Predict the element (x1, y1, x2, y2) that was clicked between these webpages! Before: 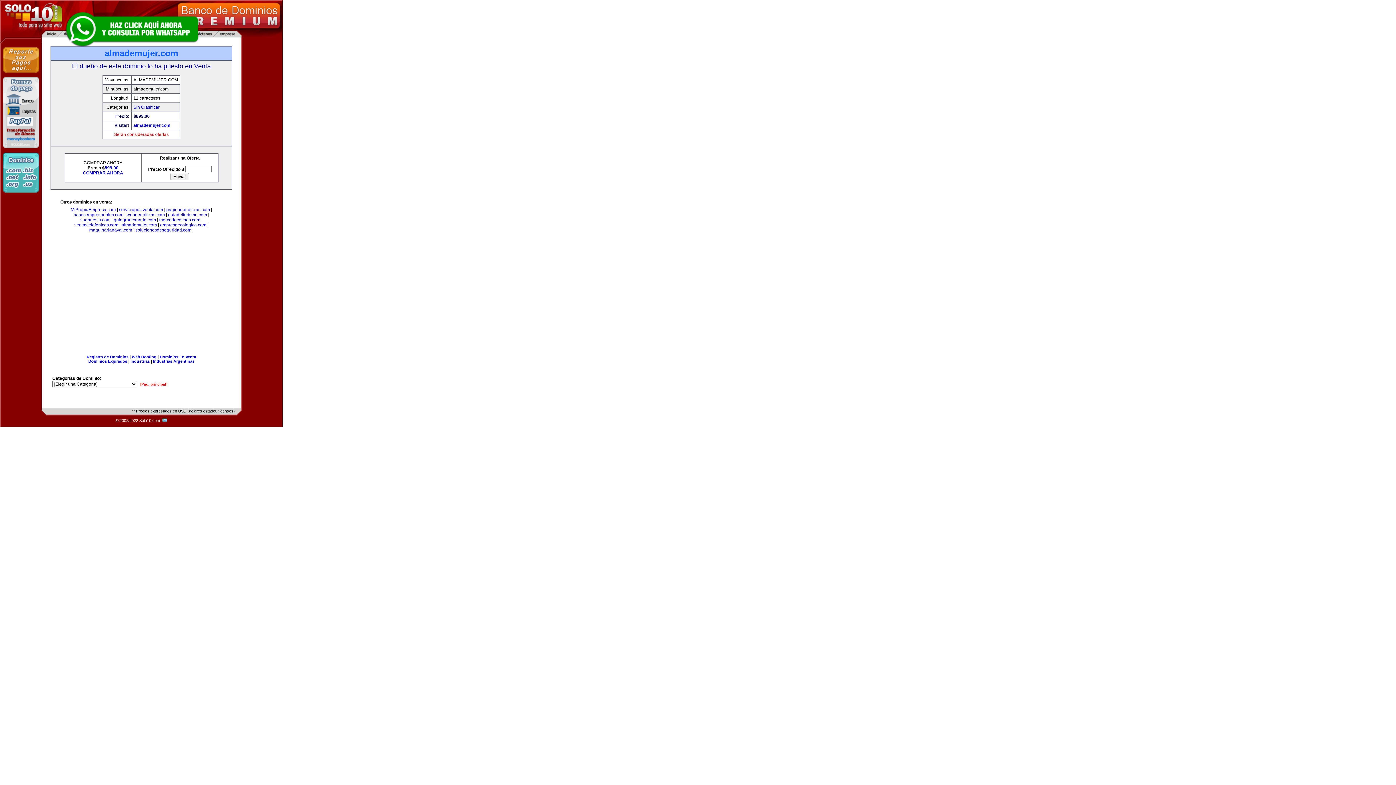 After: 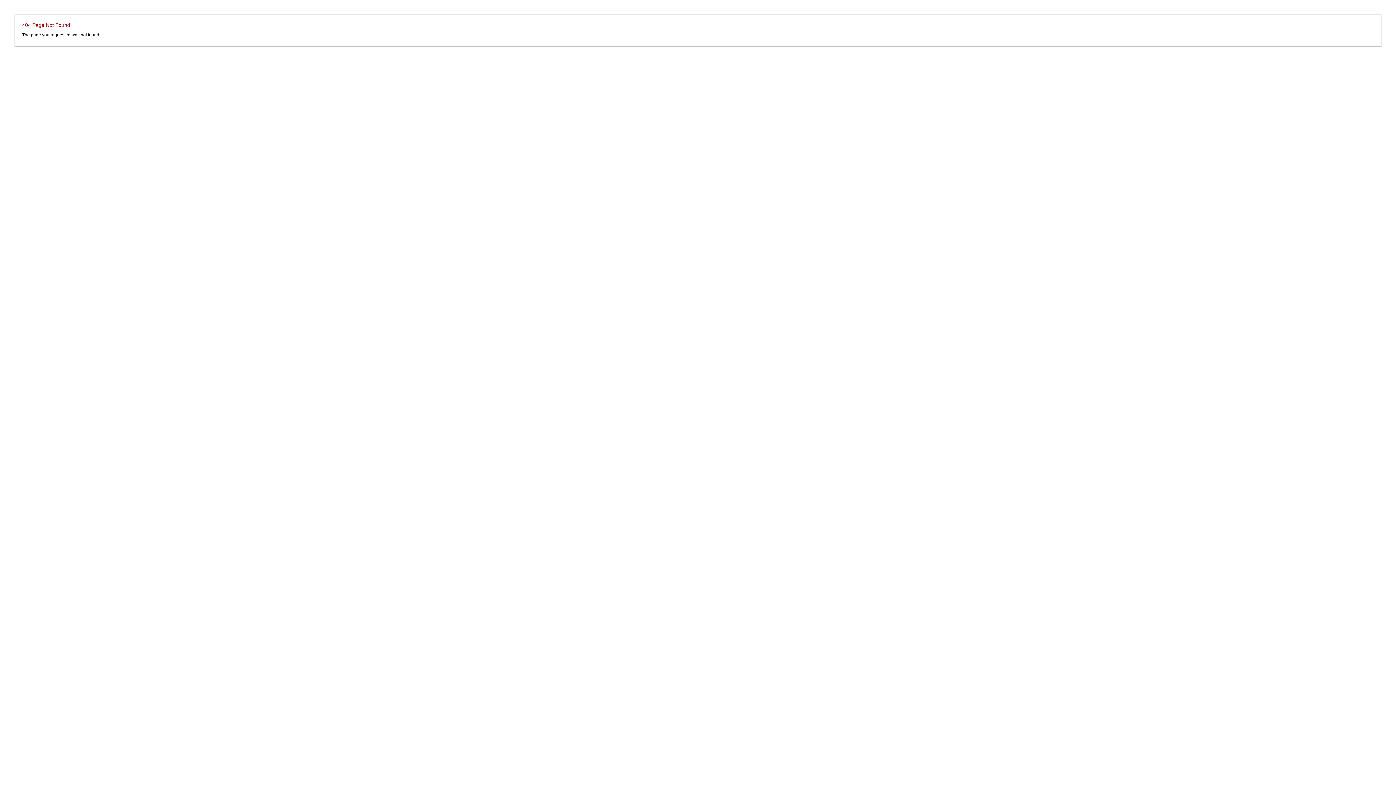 Action: bbox: (161, 418, 167, 422) label:  